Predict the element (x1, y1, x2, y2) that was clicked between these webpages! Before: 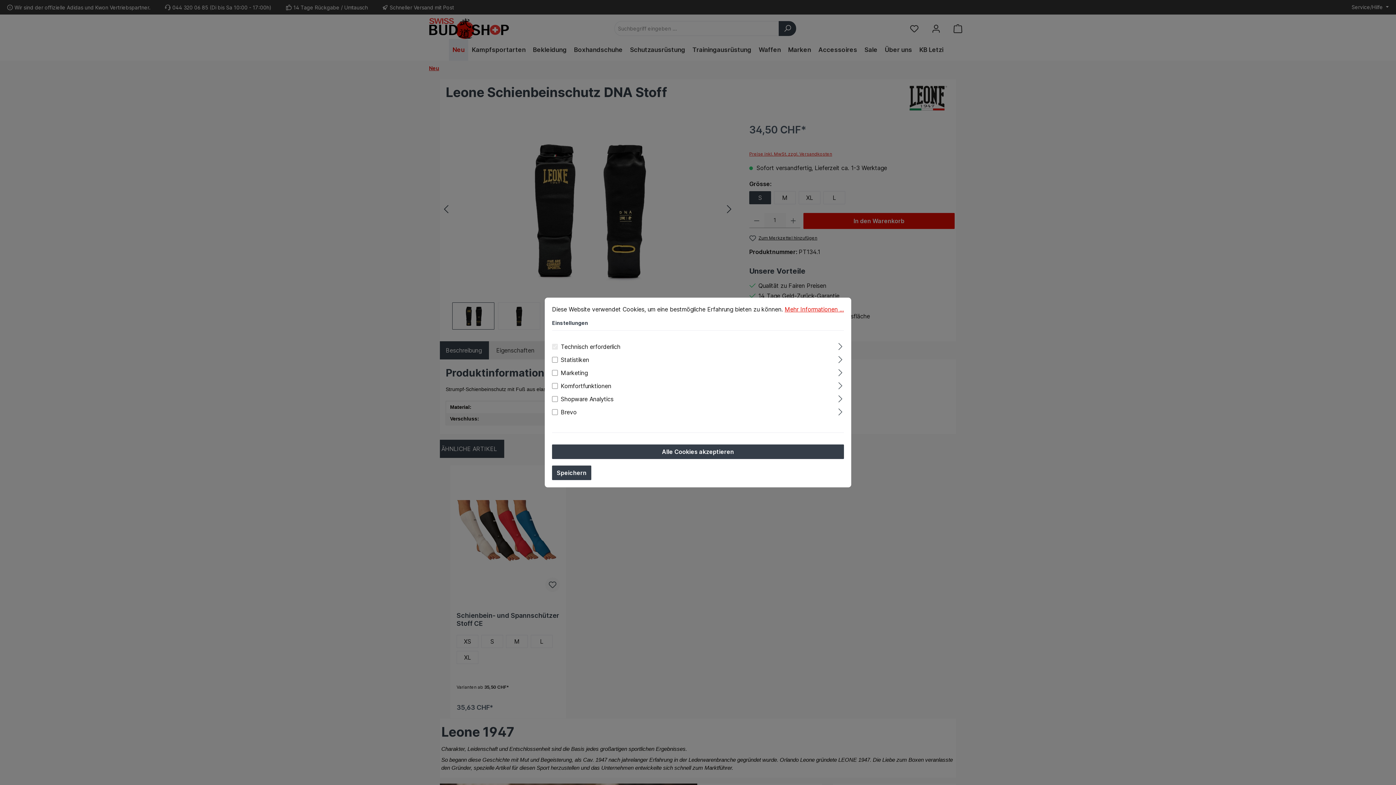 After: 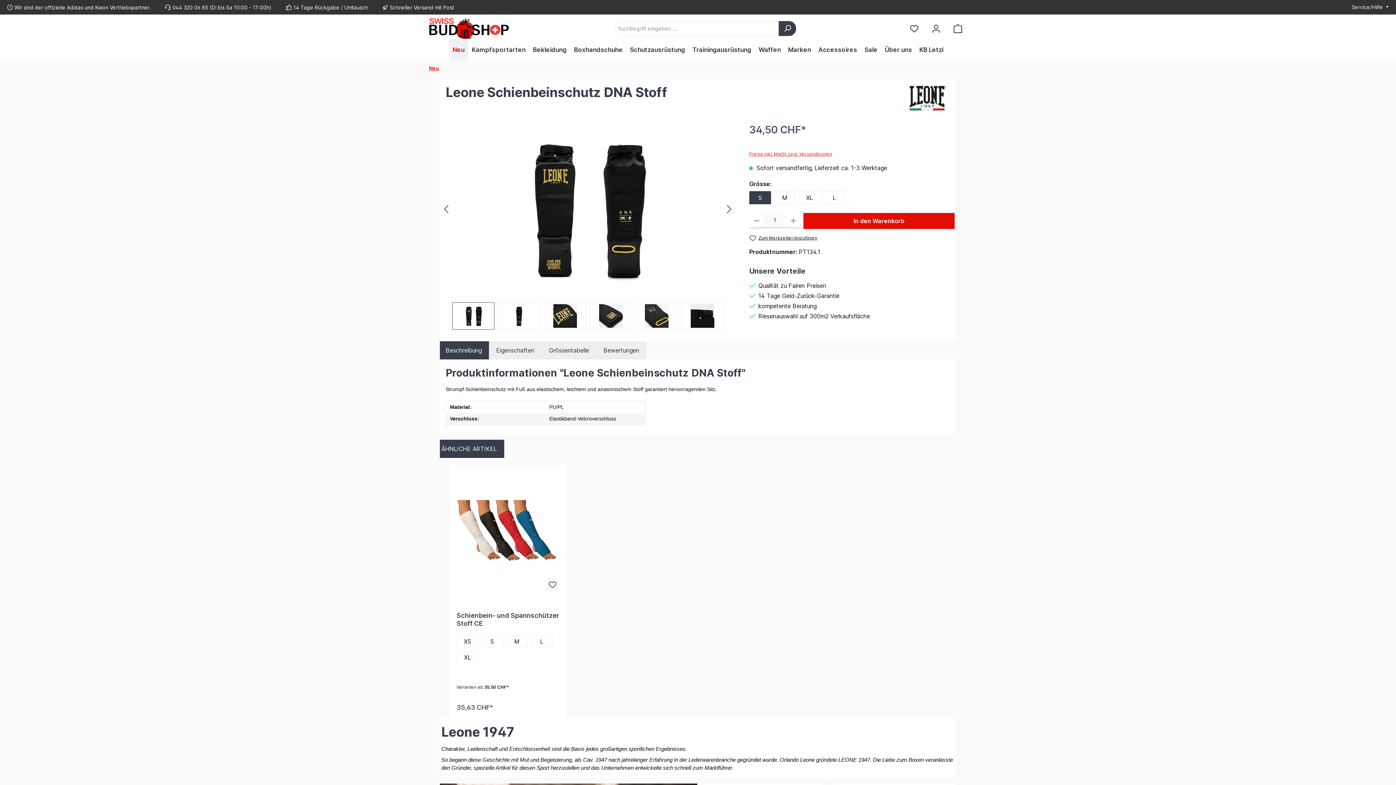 Action: label: Speichern bbox: (552, 465, 591, 480)